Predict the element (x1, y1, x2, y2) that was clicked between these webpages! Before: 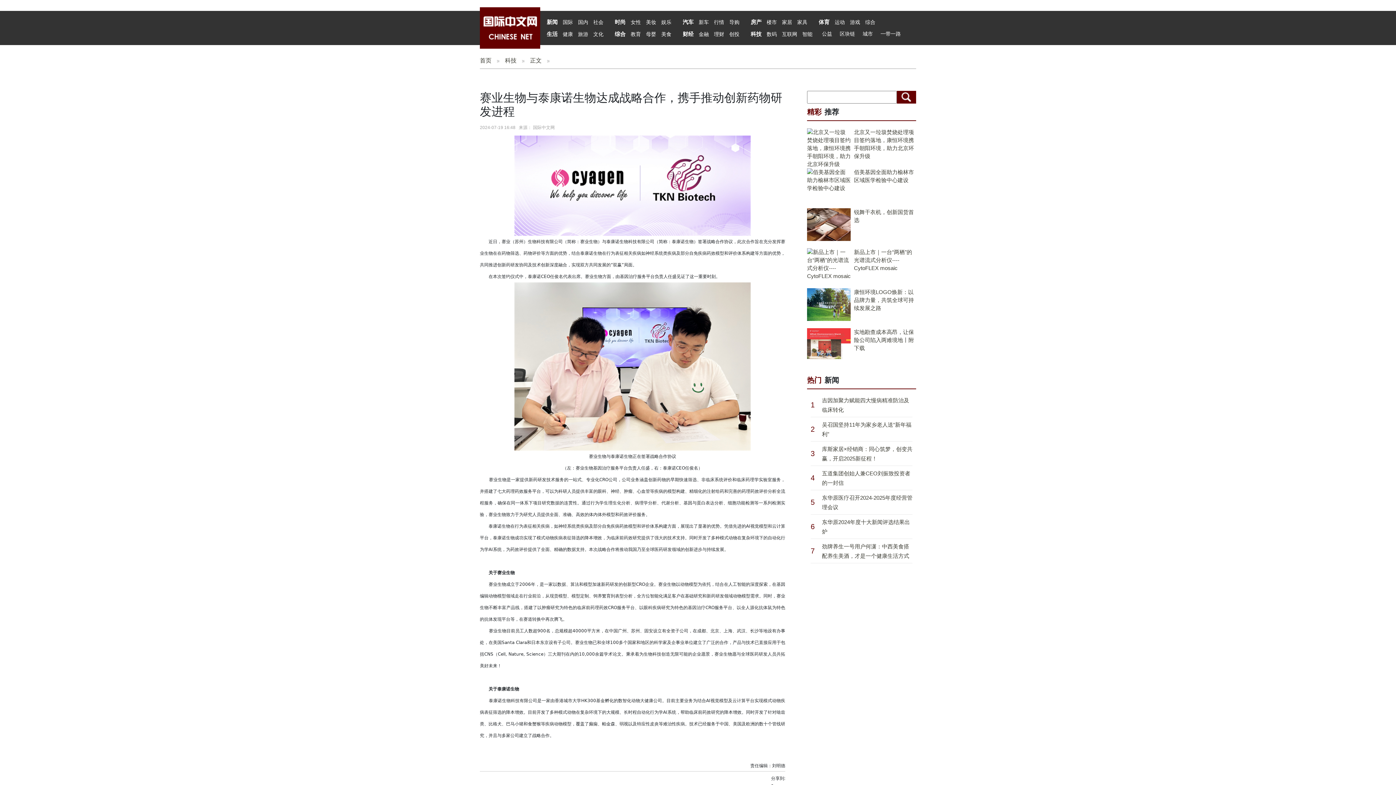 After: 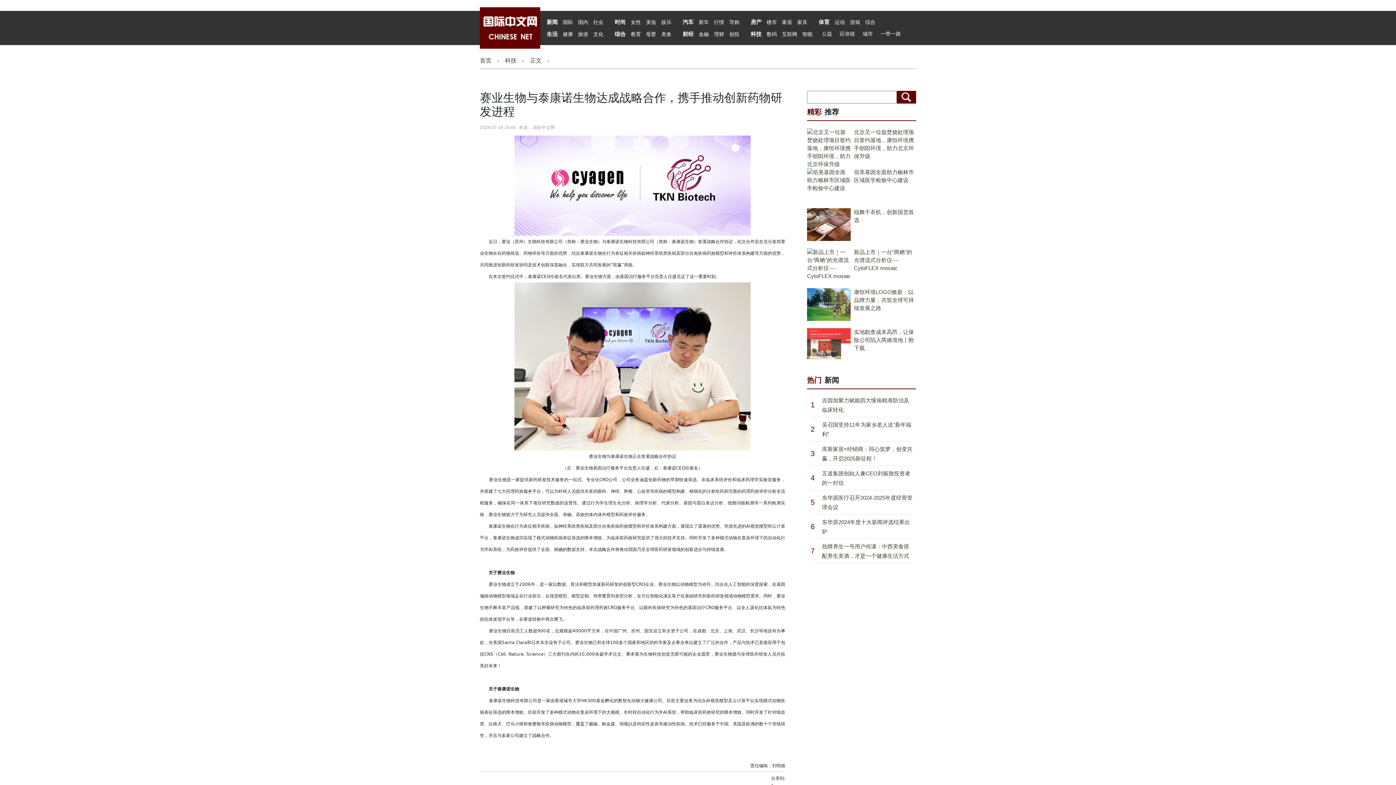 Action: label: 汽车 bbox: (681, 18, 694, 26)